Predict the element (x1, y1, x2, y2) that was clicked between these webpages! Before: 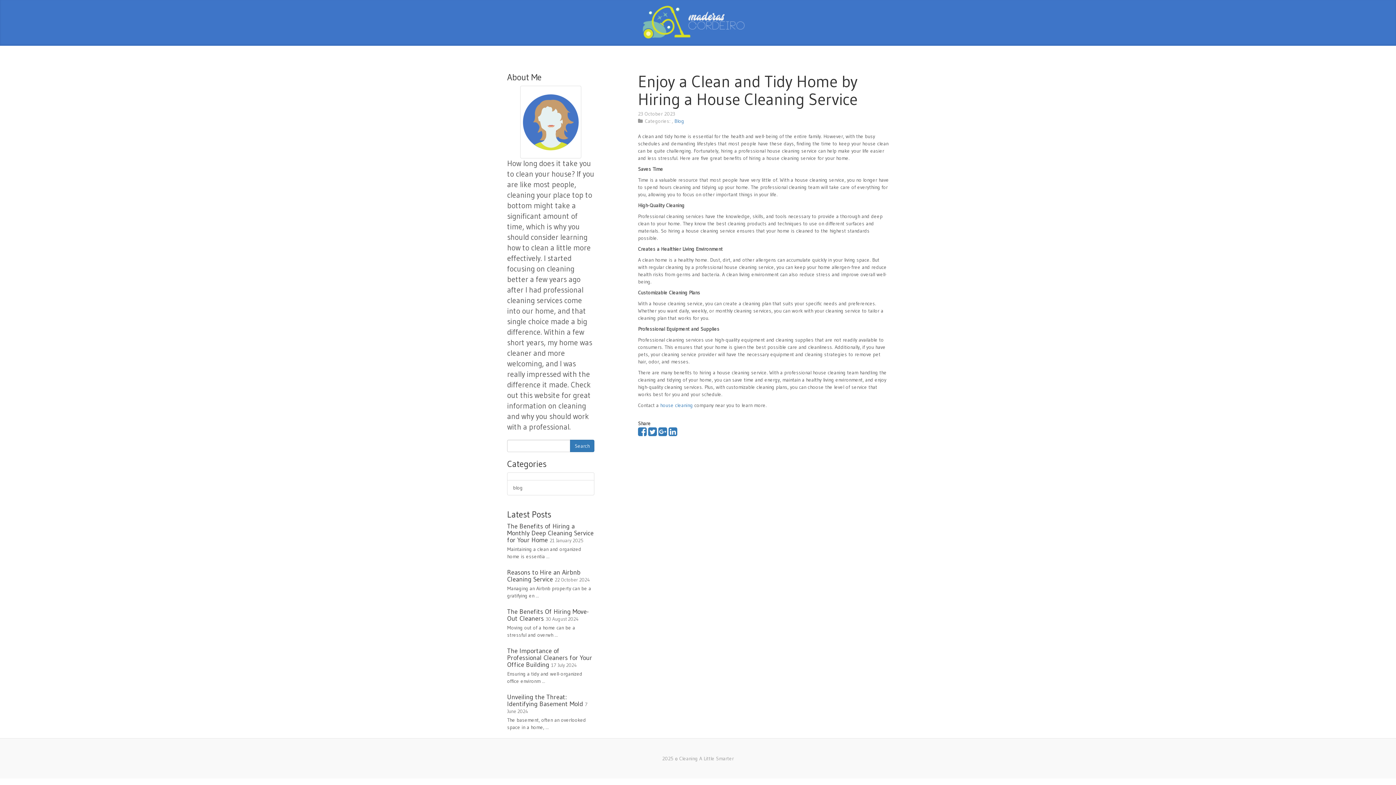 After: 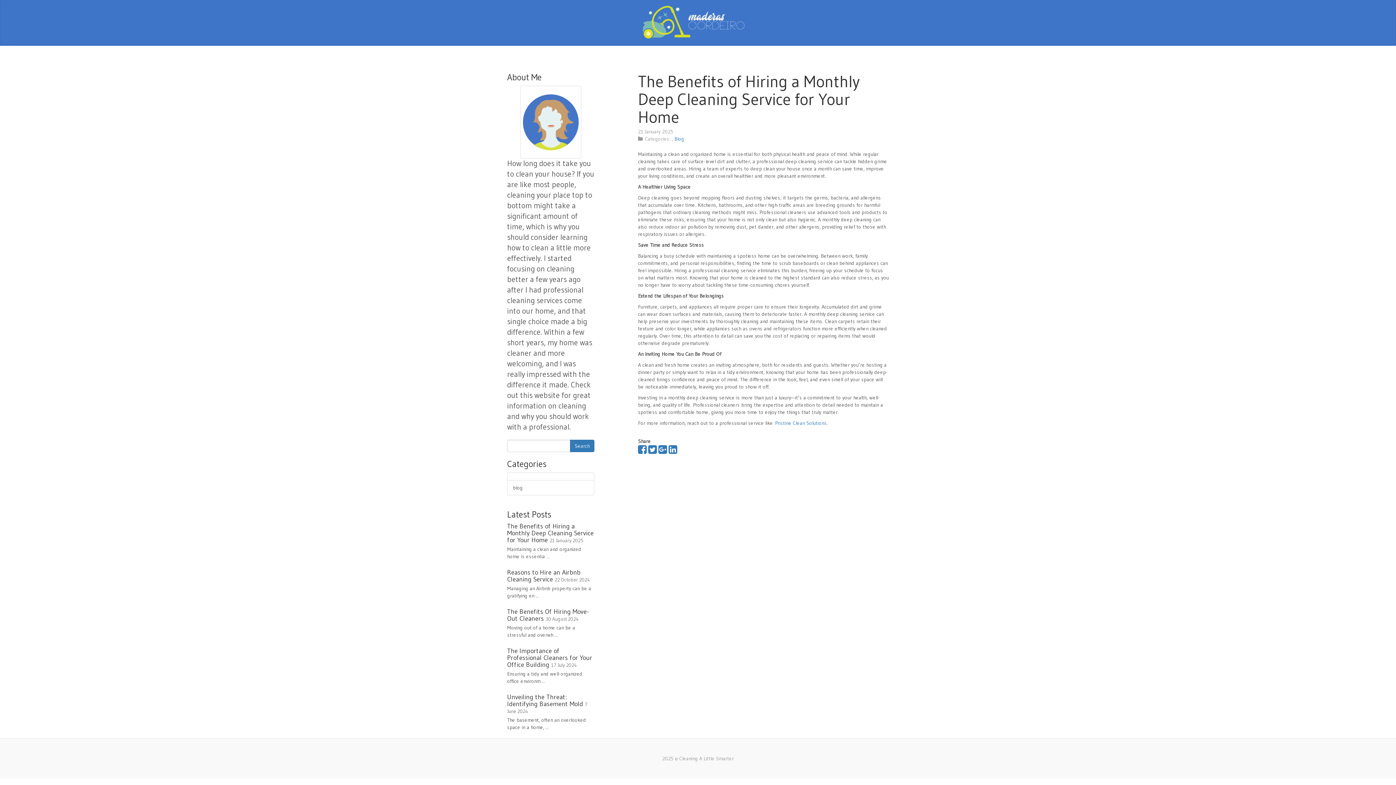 Action: bbox: (507, 522, 593, 544) label: The Benefits of Hiring a Monthly Deep Cleaning Service for Your Home